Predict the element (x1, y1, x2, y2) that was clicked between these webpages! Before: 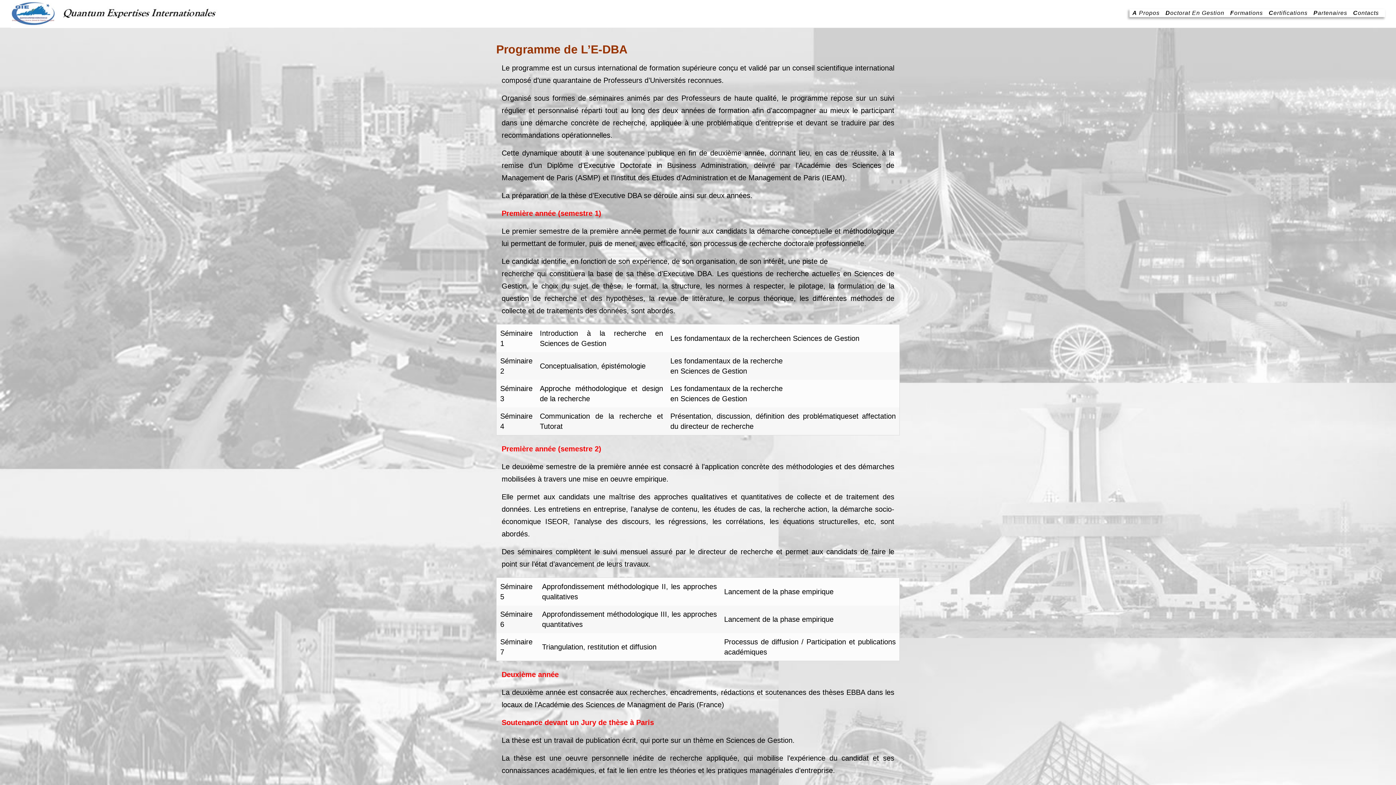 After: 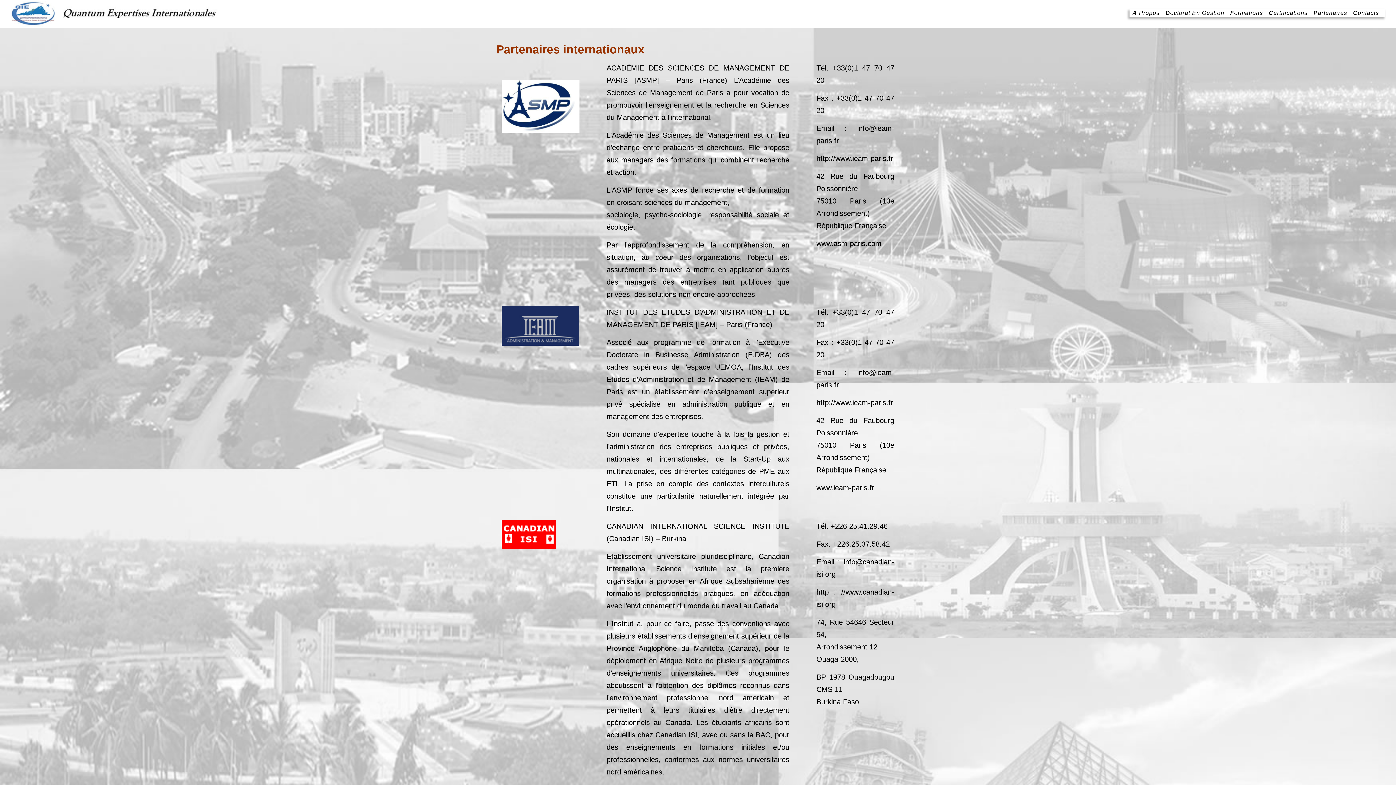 Action: label: Partenaires bbox: (1310, 9, 1350, 17)